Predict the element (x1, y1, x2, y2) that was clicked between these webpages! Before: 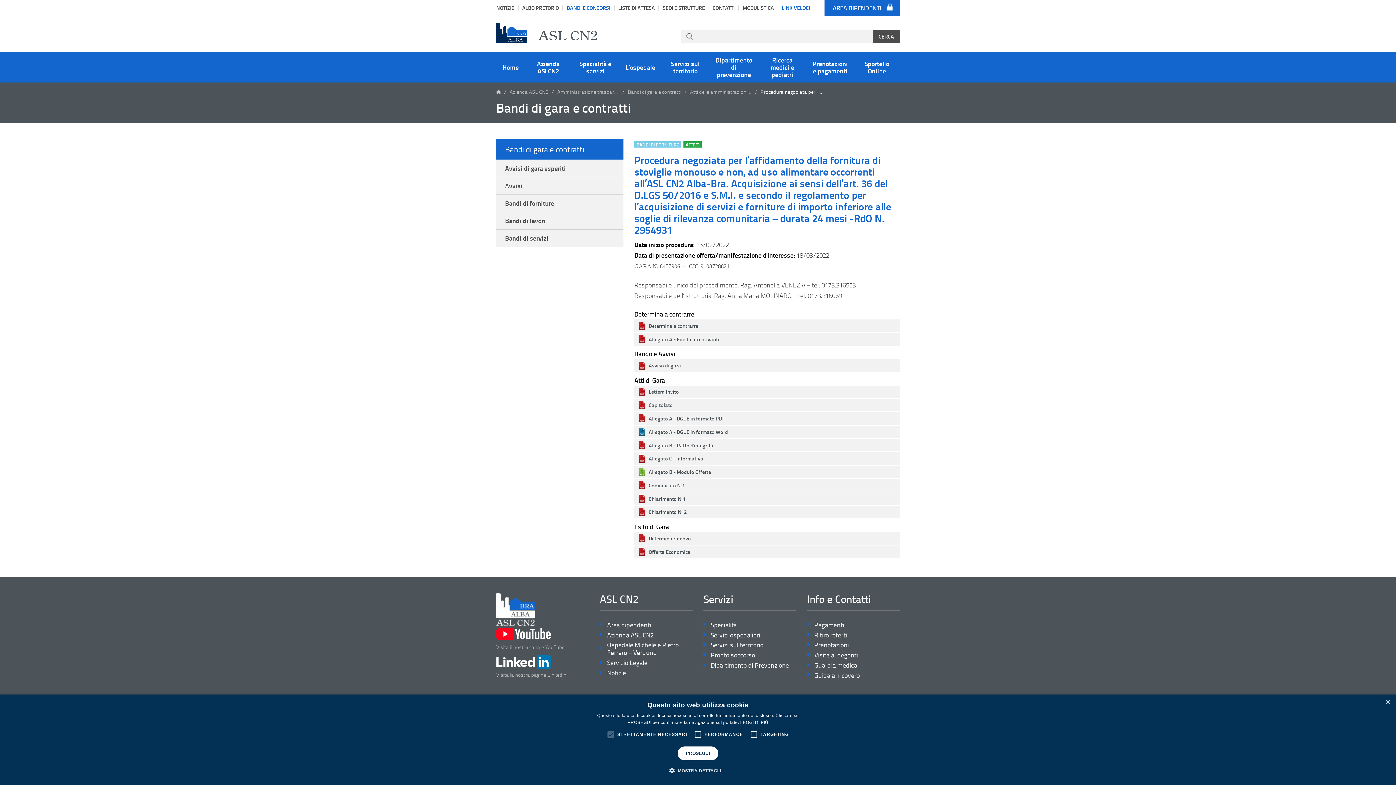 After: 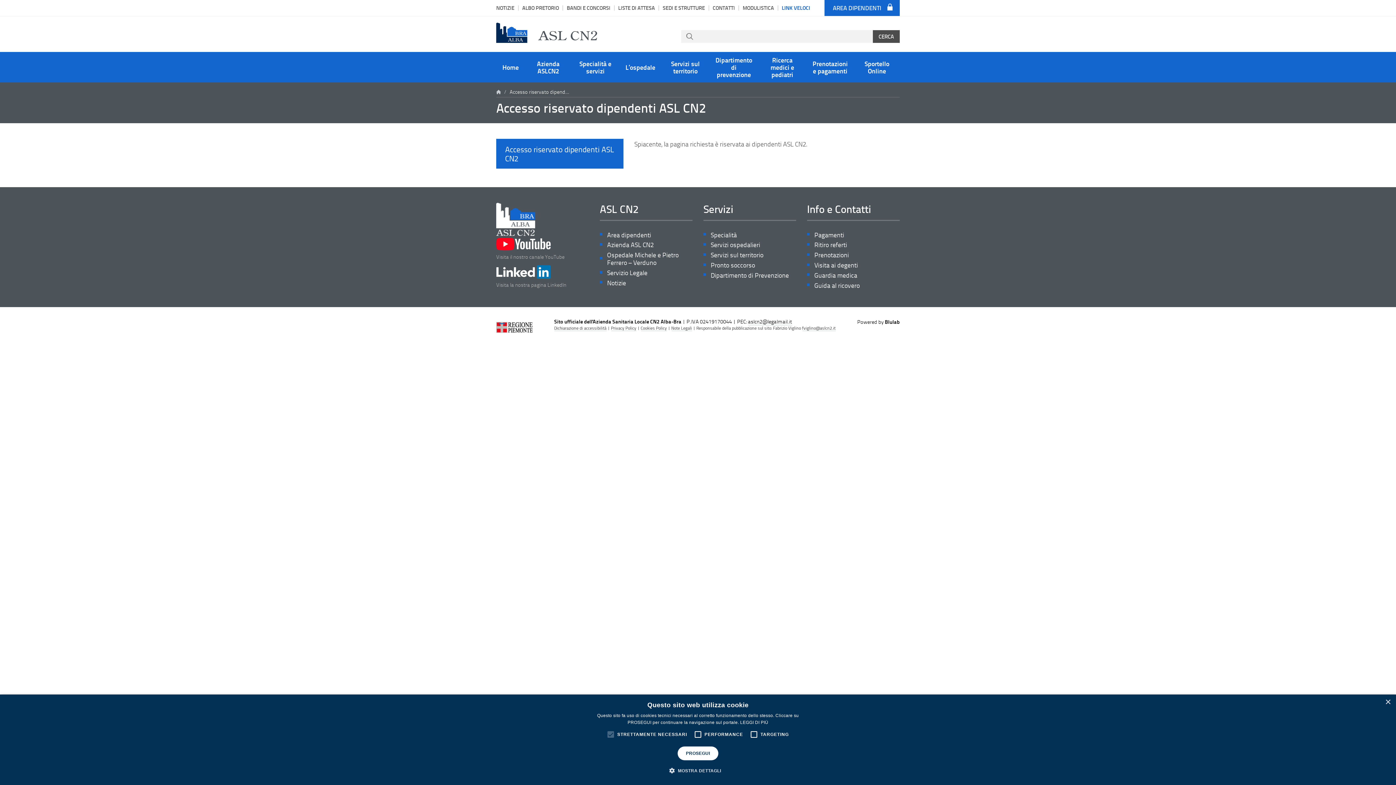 Action: label: Area dipendenti bbox: (607, 621, 651, 629)